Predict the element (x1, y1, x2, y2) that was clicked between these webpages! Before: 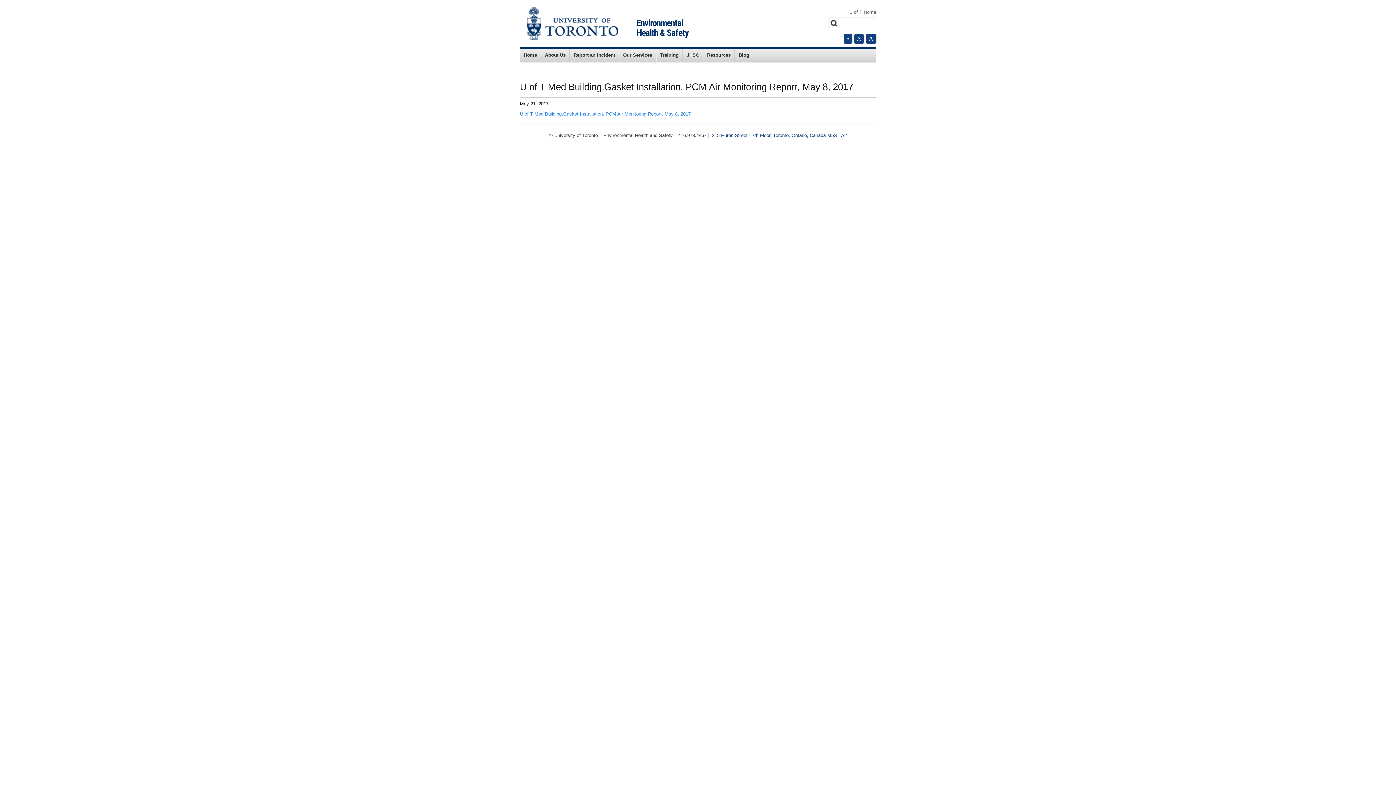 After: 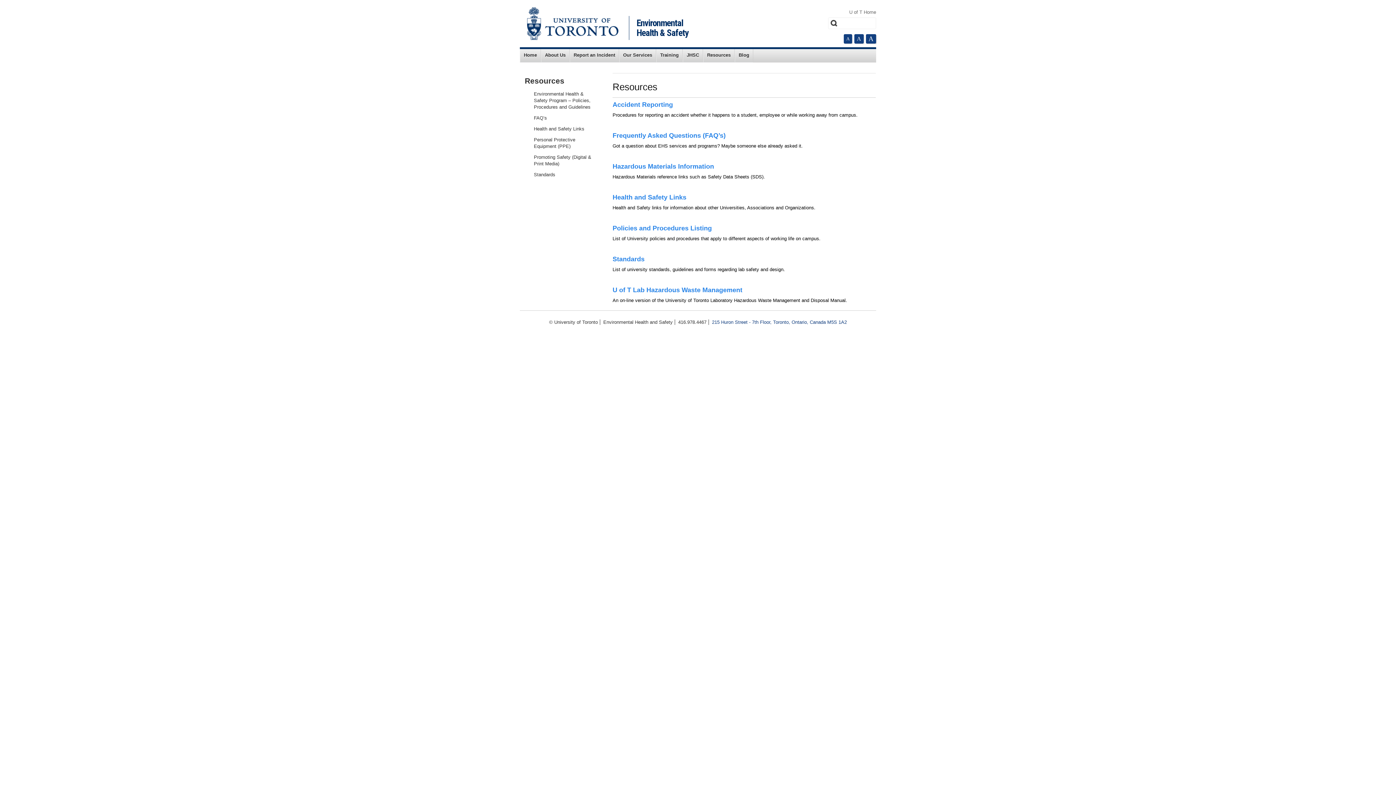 Action: bbox: (703, 49, 734, 62) label: Resources